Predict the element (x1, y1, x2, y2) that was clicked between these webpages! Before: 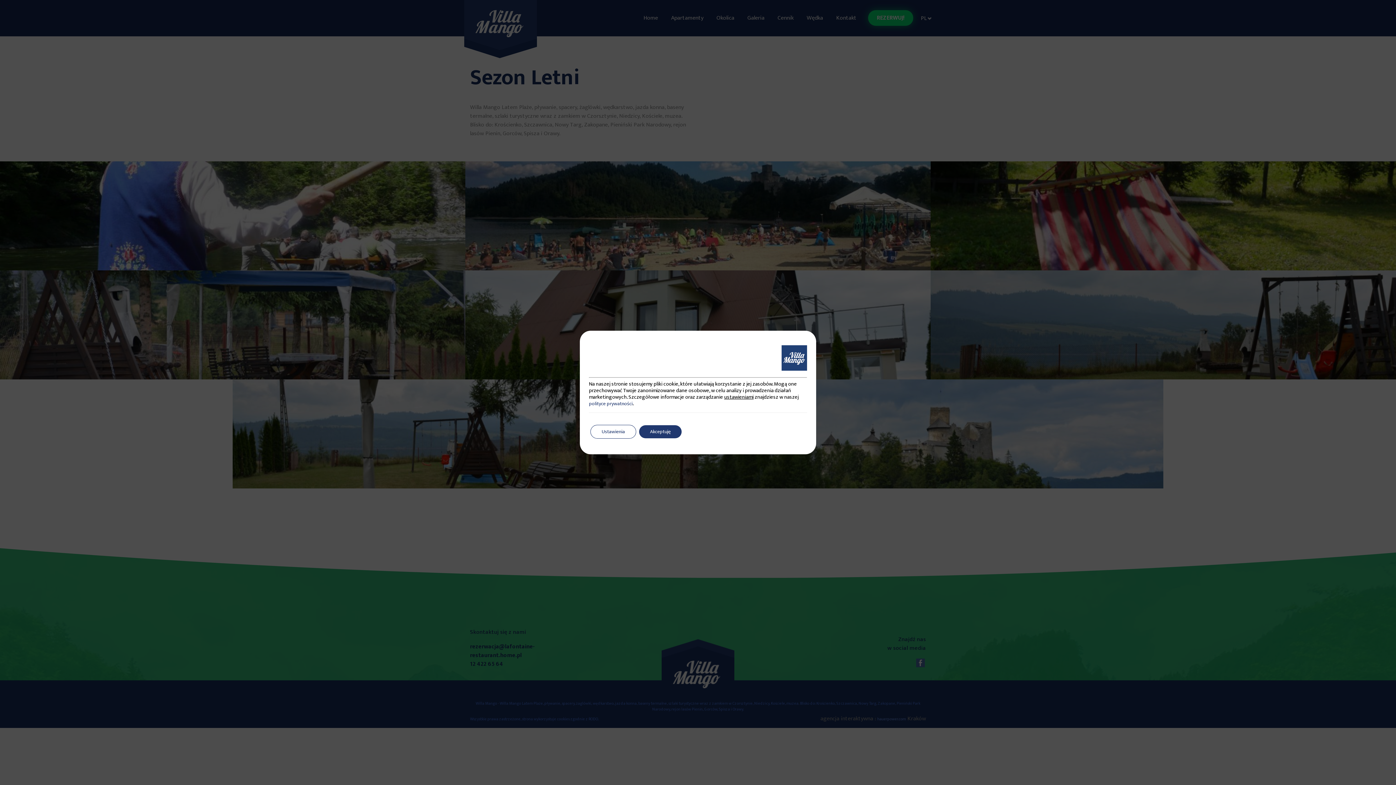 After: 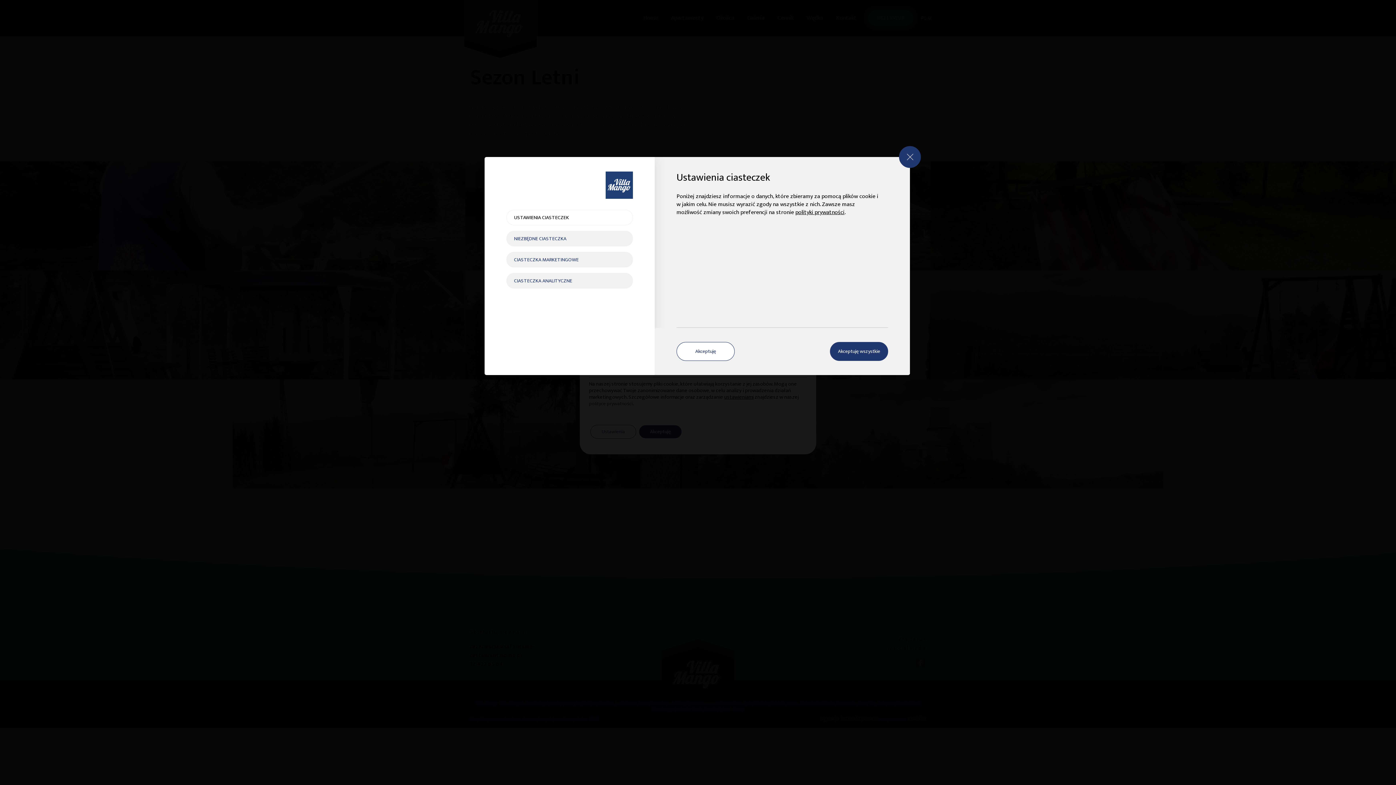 Action: label: ustawieniami bbox: (724, 394, 753, 400)